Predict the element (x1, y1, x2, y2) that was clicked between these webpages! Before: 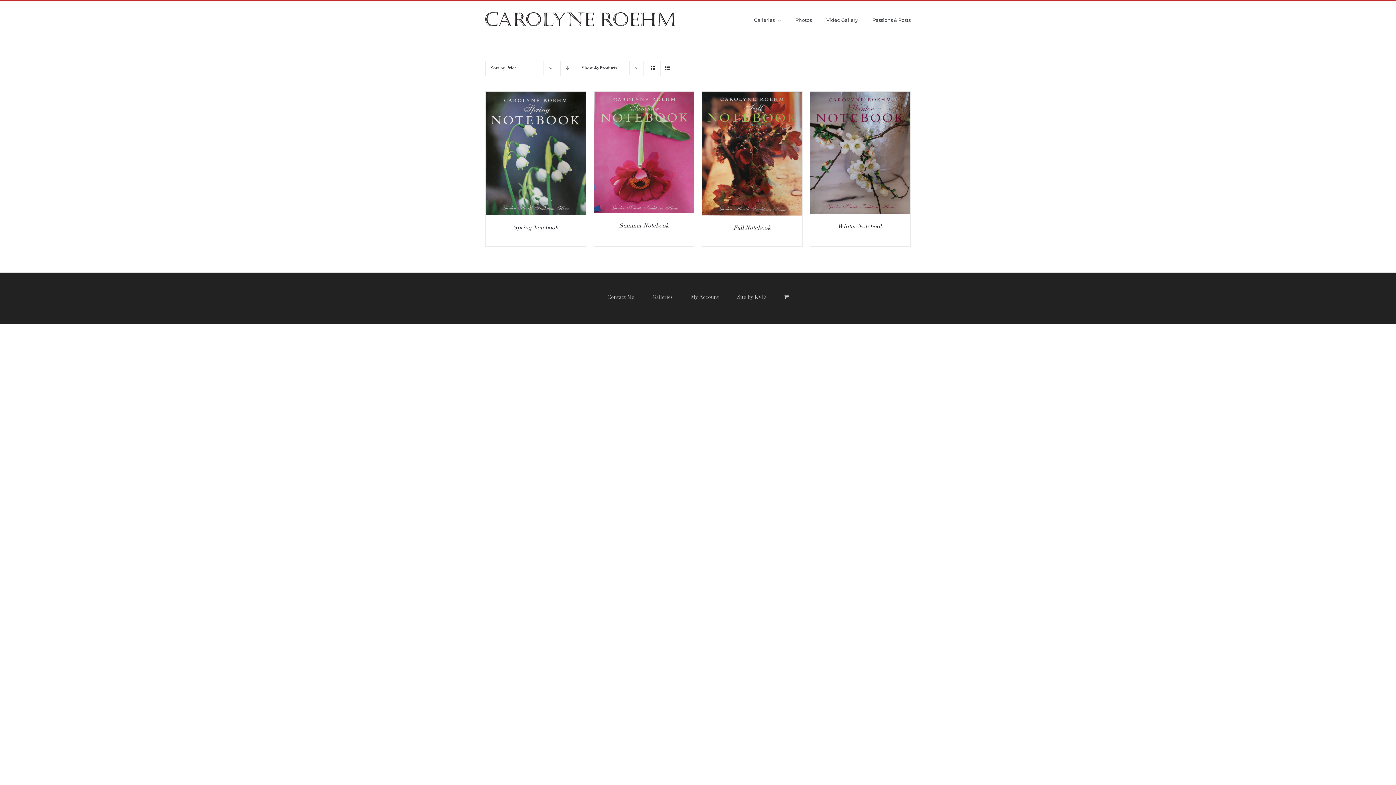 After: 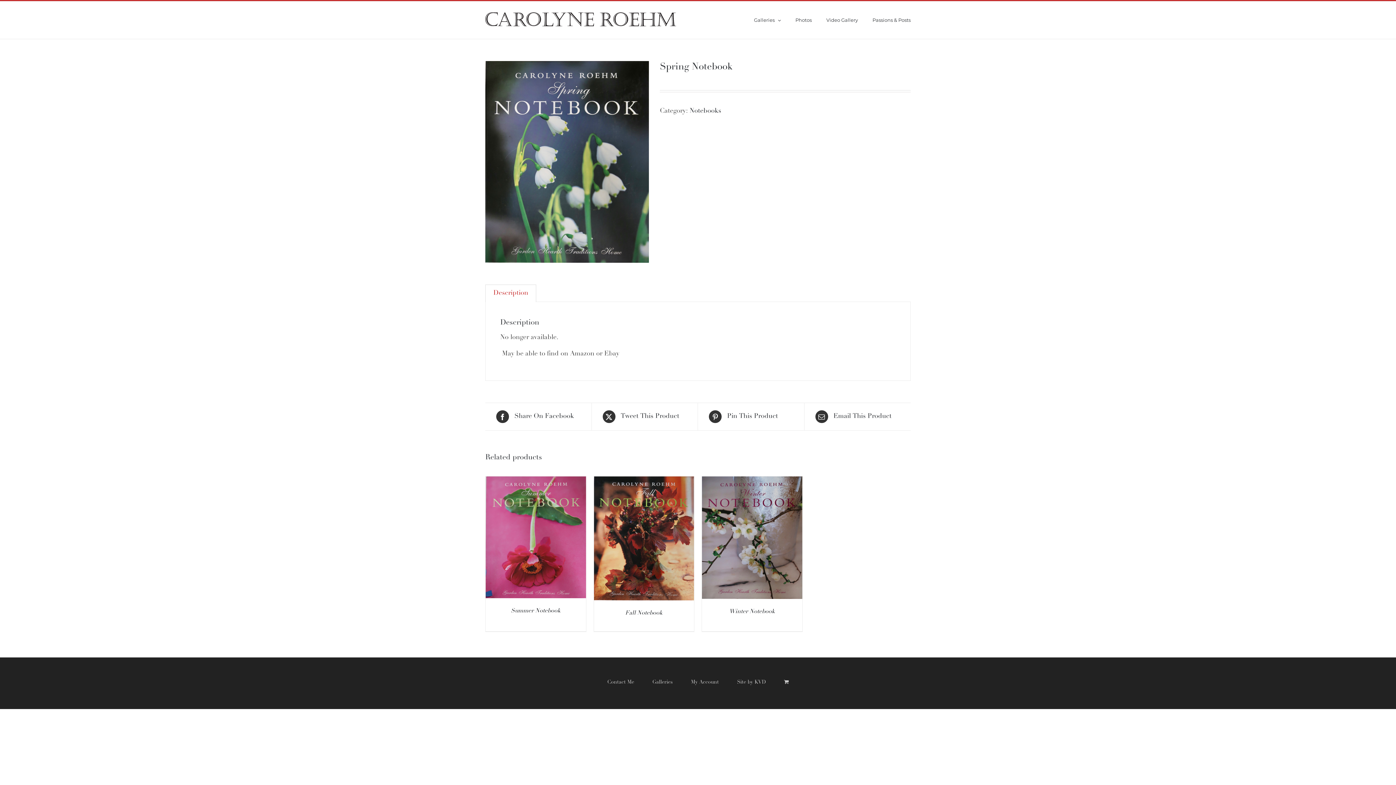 Action: bbox: (485, 92, 586, 99) label: Spring Notebook